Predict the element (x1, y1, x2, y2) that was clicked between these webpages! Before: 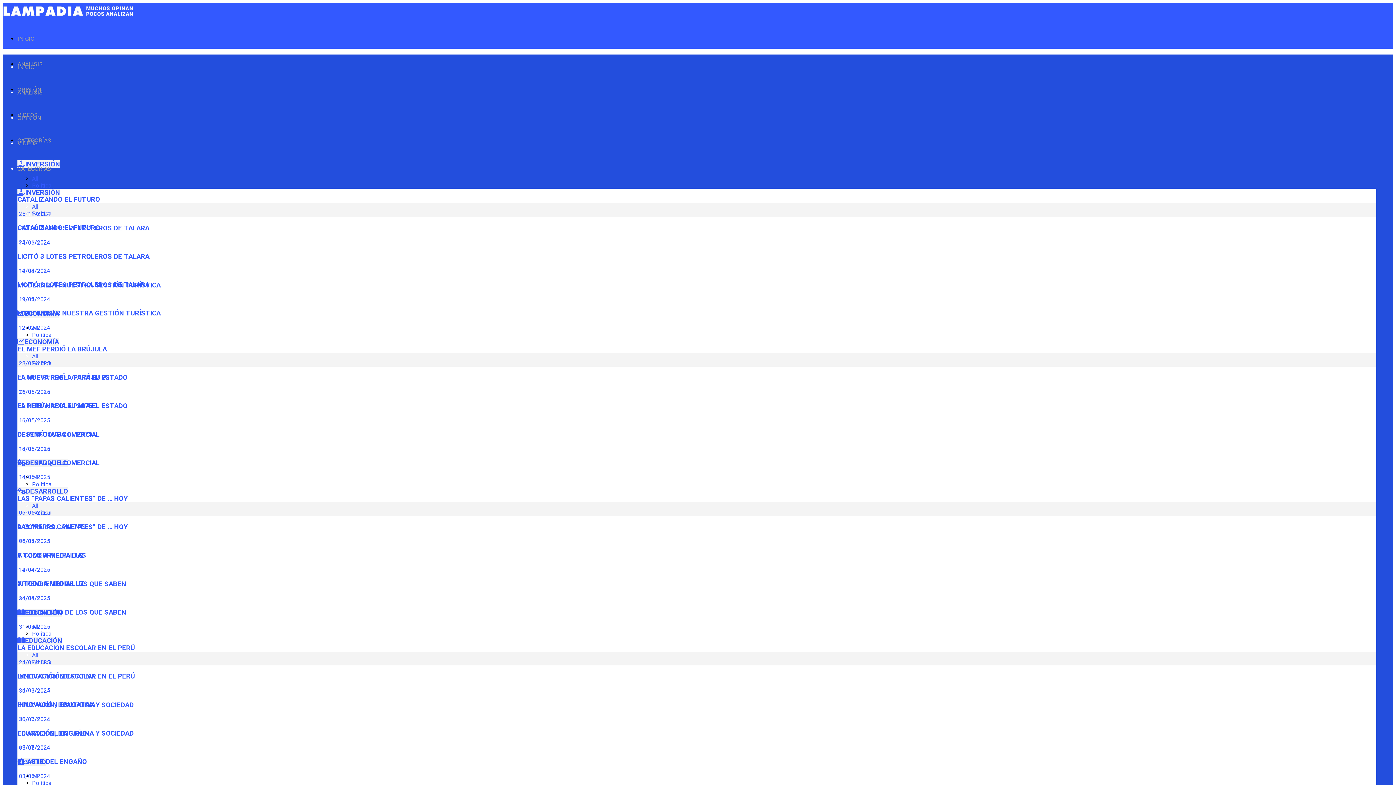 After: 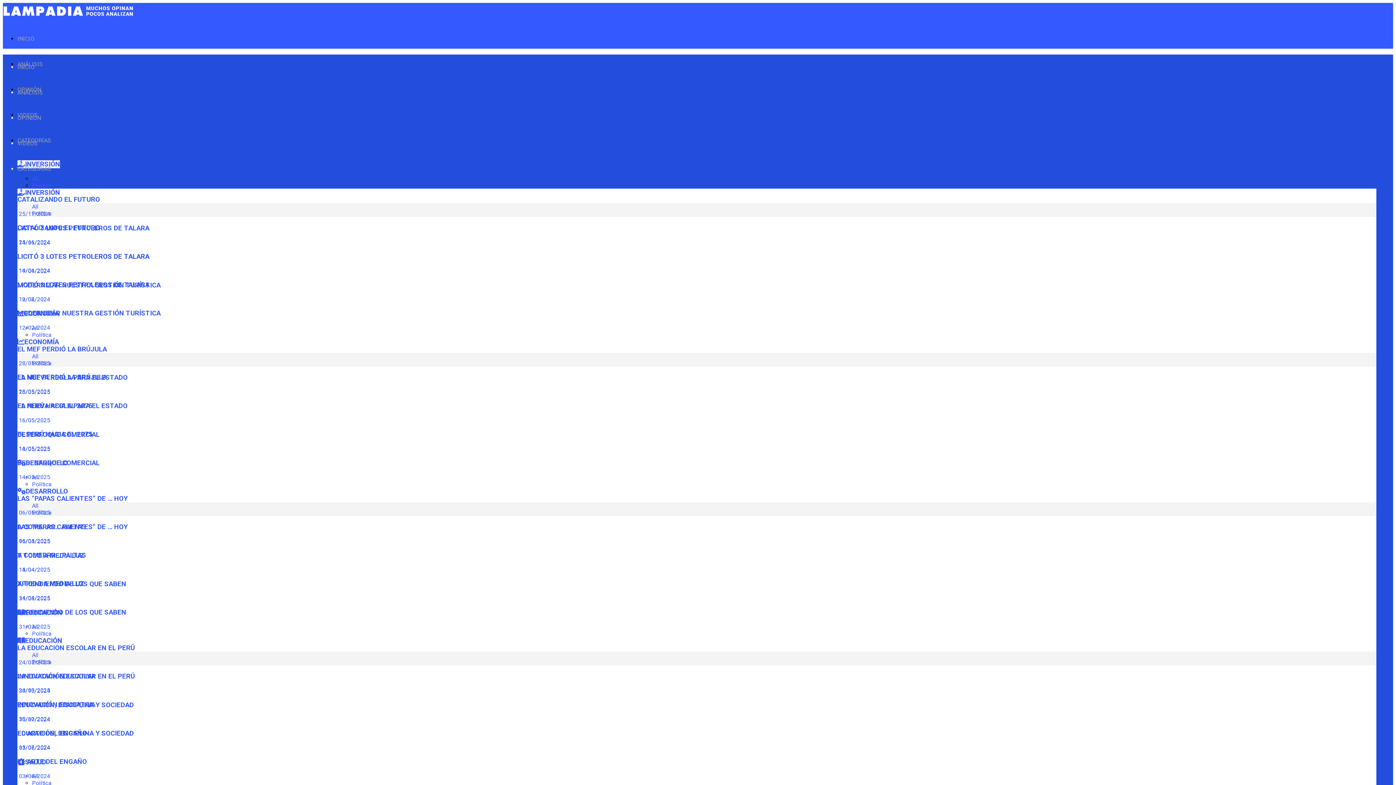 Action: bbox: (17, 445, 50, 452) label:  16/05/2025